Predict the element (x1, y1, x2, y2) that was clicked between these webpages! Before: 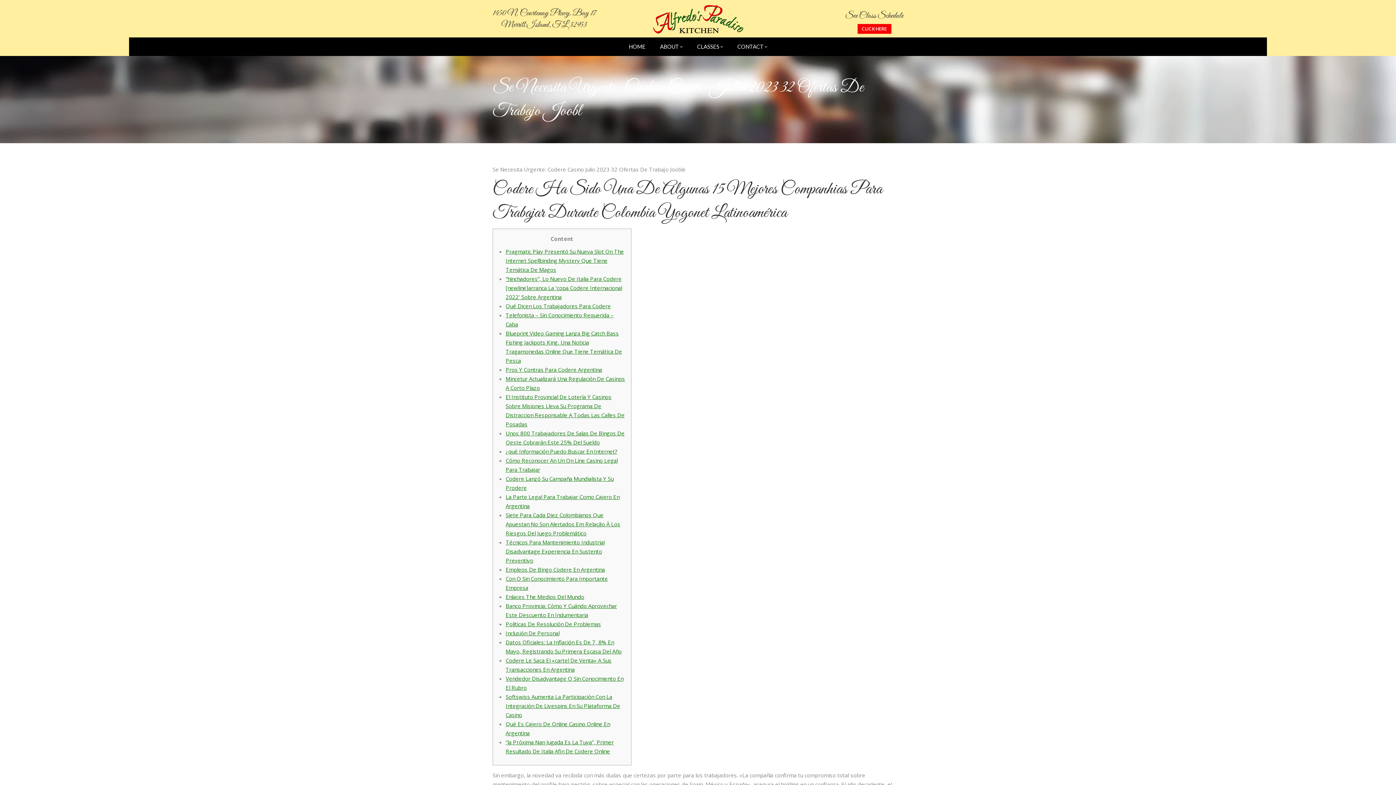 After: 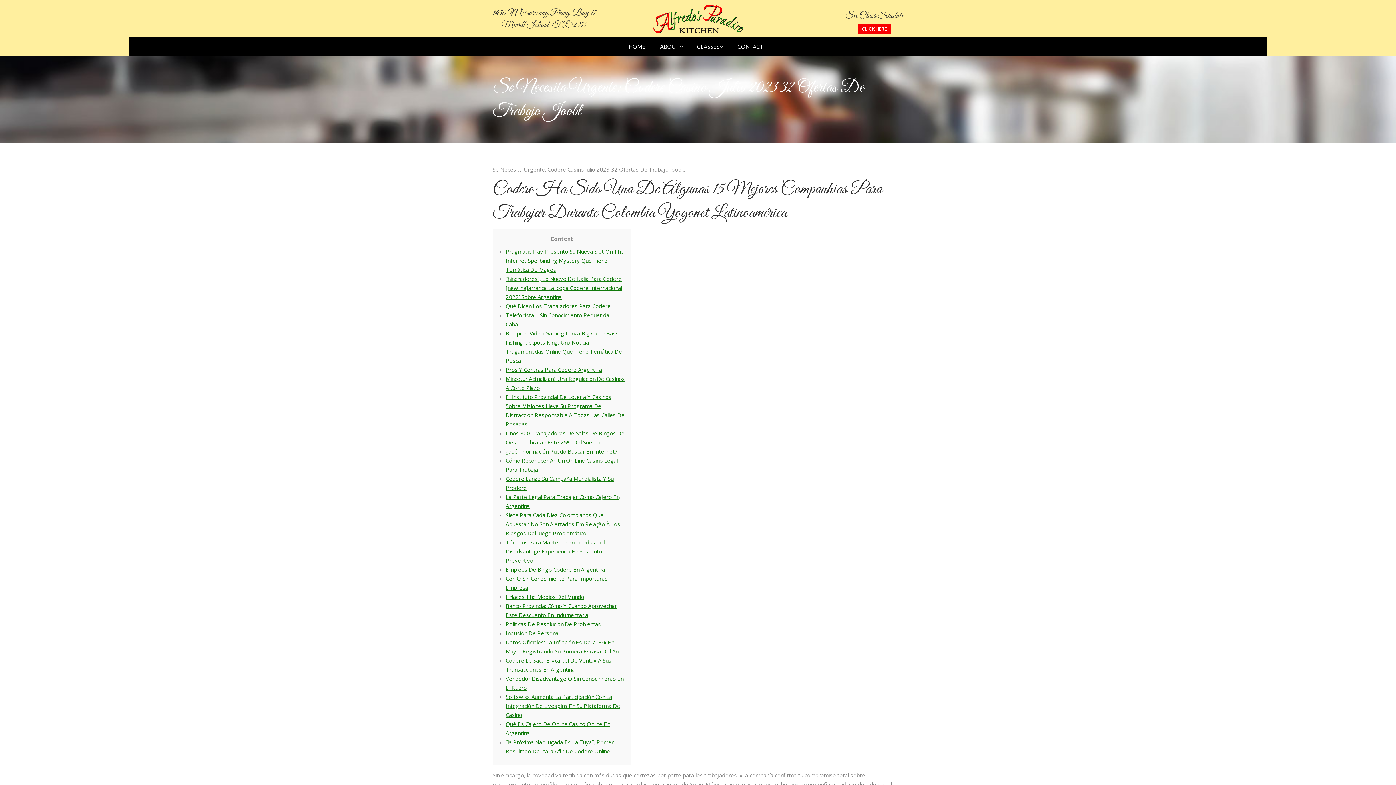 Action: bbox: (505, 538, 604, 564) label: Técnicos Para Mantenimiento Industrial Disadvantage Experiencia En Sustento Preventivo